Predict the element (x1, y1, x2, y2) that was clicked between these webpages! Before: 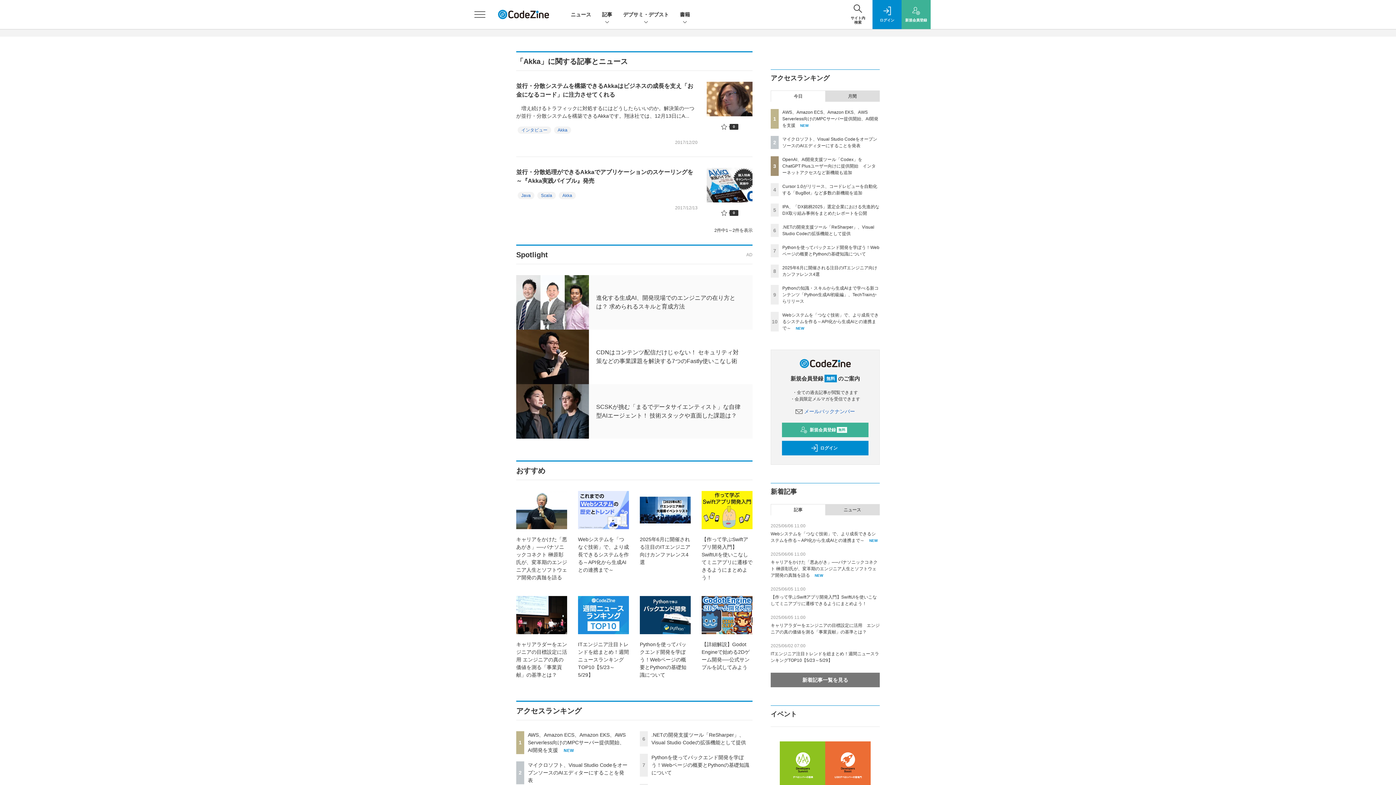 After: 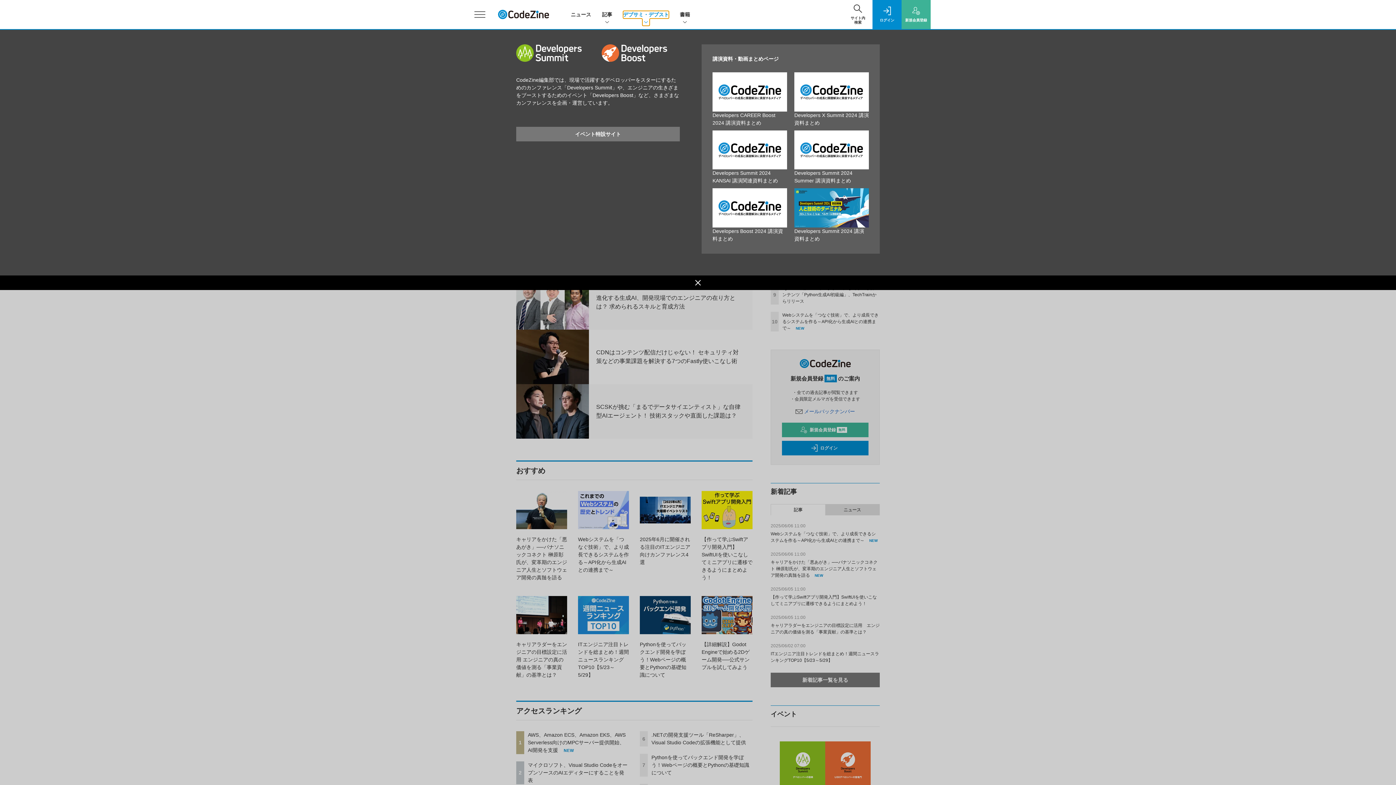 Action: bbox: (623, 10, 669, 18) label: デブサミ・デブスト